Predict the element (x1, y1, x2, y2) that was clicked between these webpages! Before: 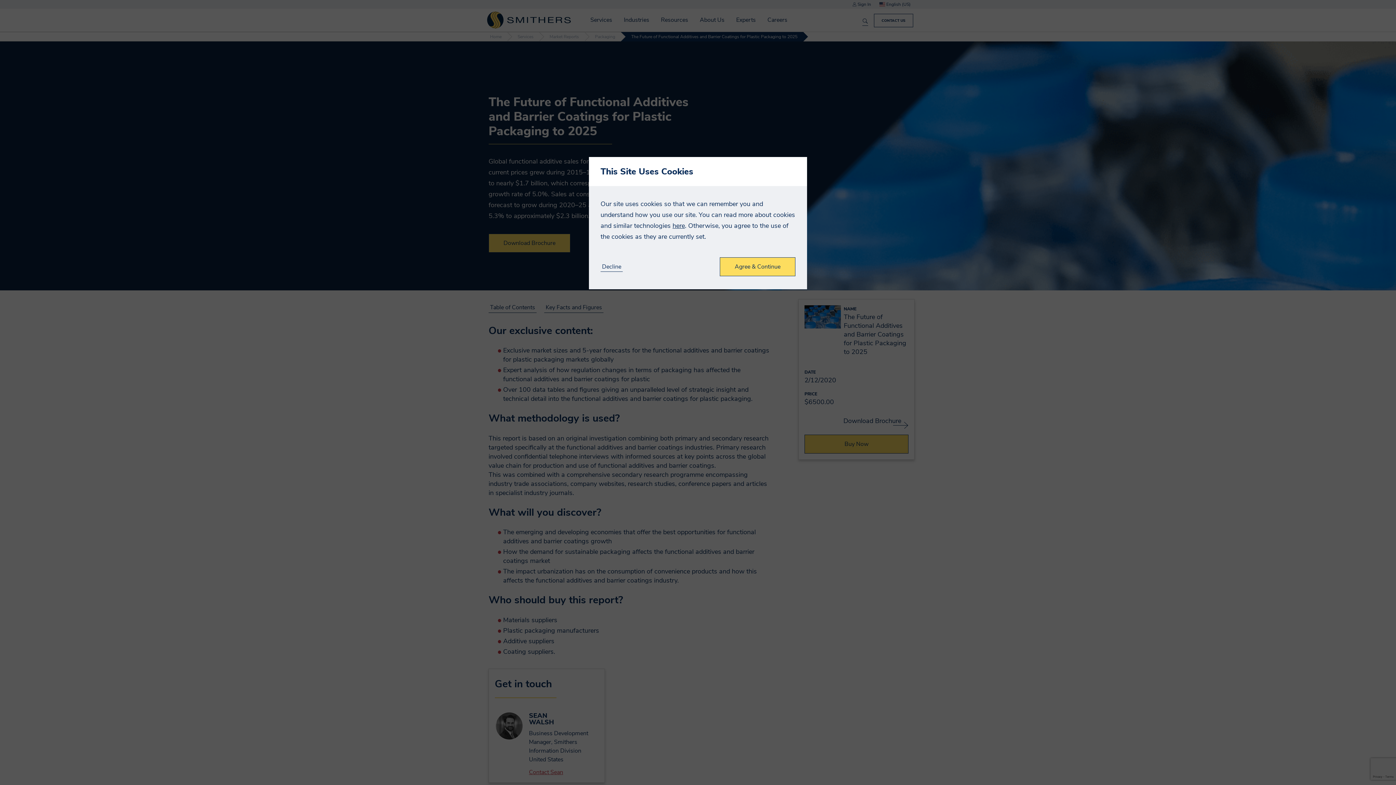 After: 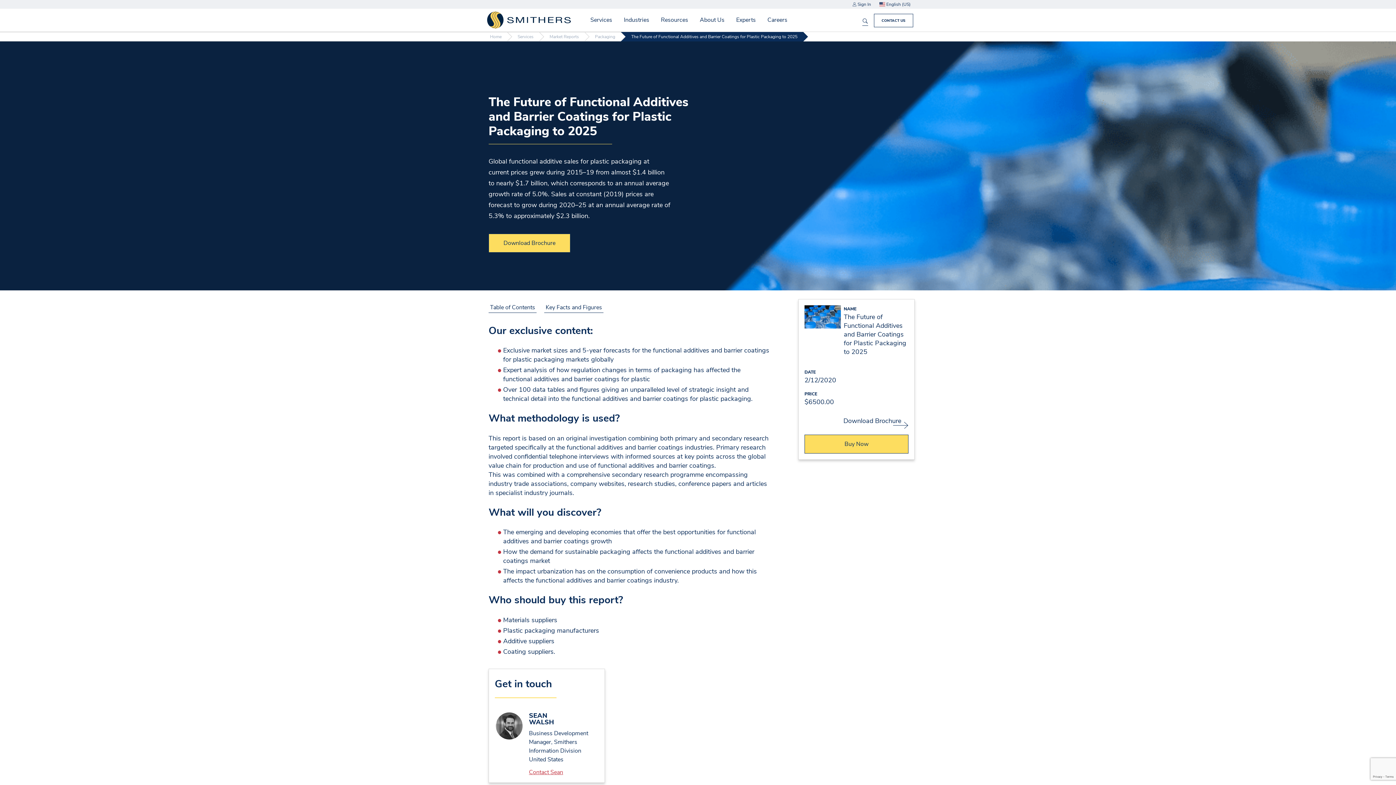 Action: label: Decline bbox: (600, 263, 622, 271)